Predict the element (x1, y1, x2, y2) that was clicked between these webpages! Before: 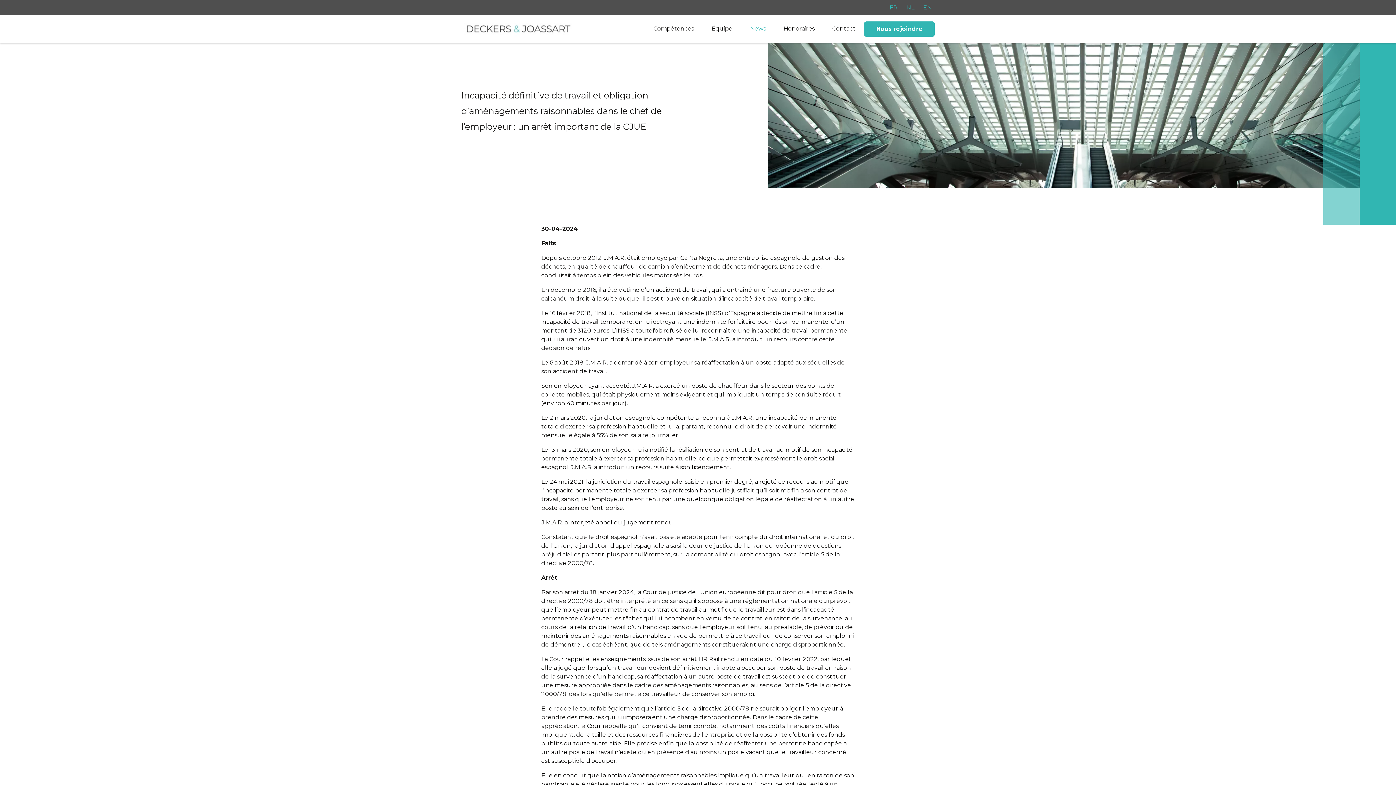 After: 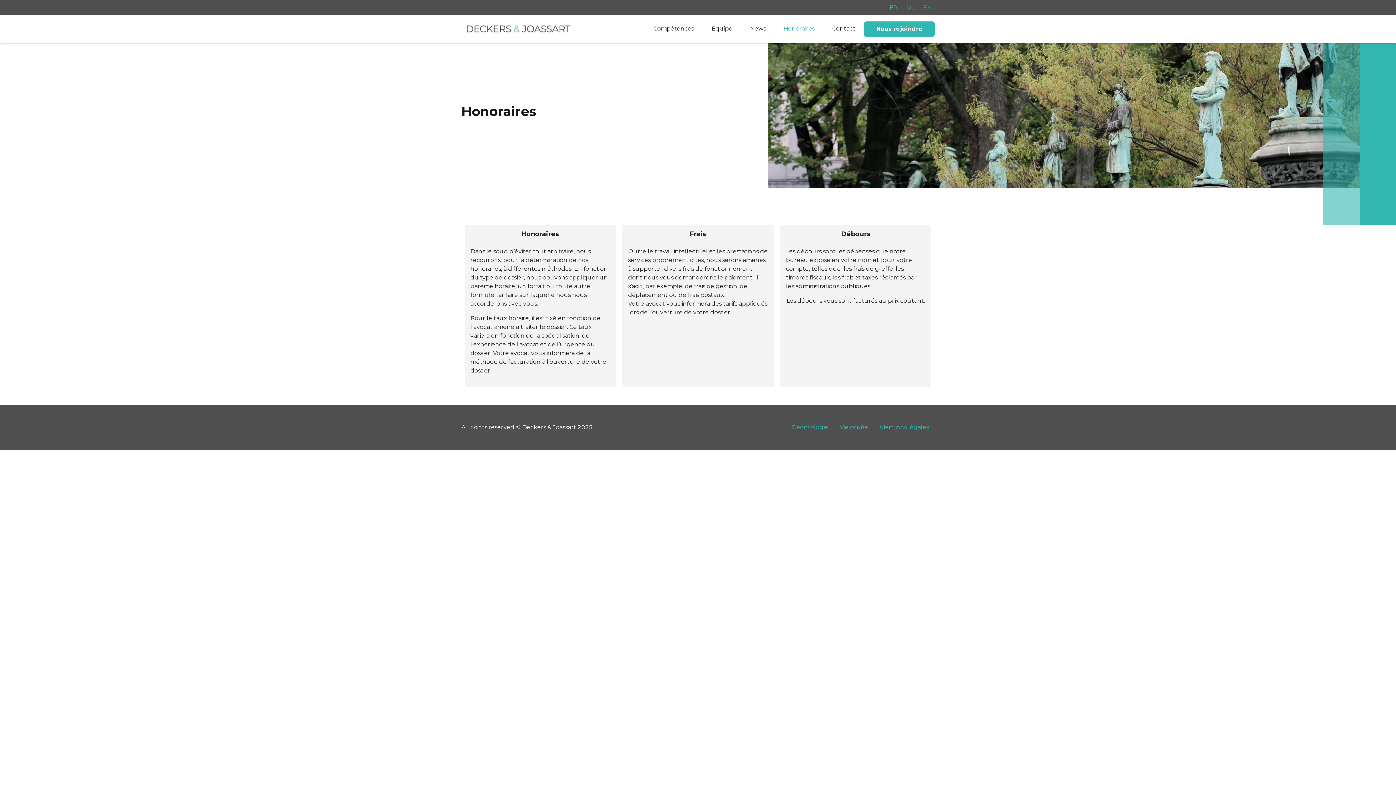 Action: bbox: (780, 21, 817, 36) label: Honoraires